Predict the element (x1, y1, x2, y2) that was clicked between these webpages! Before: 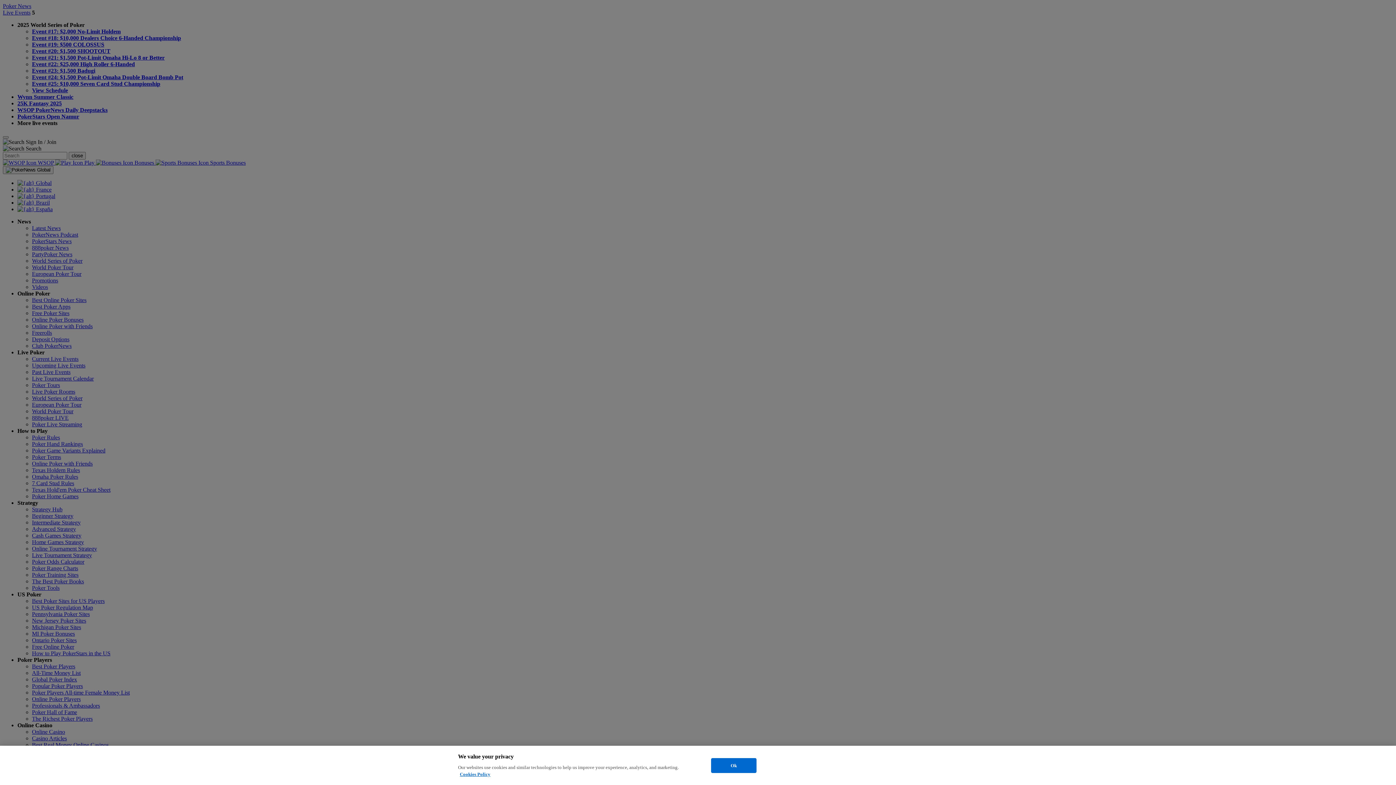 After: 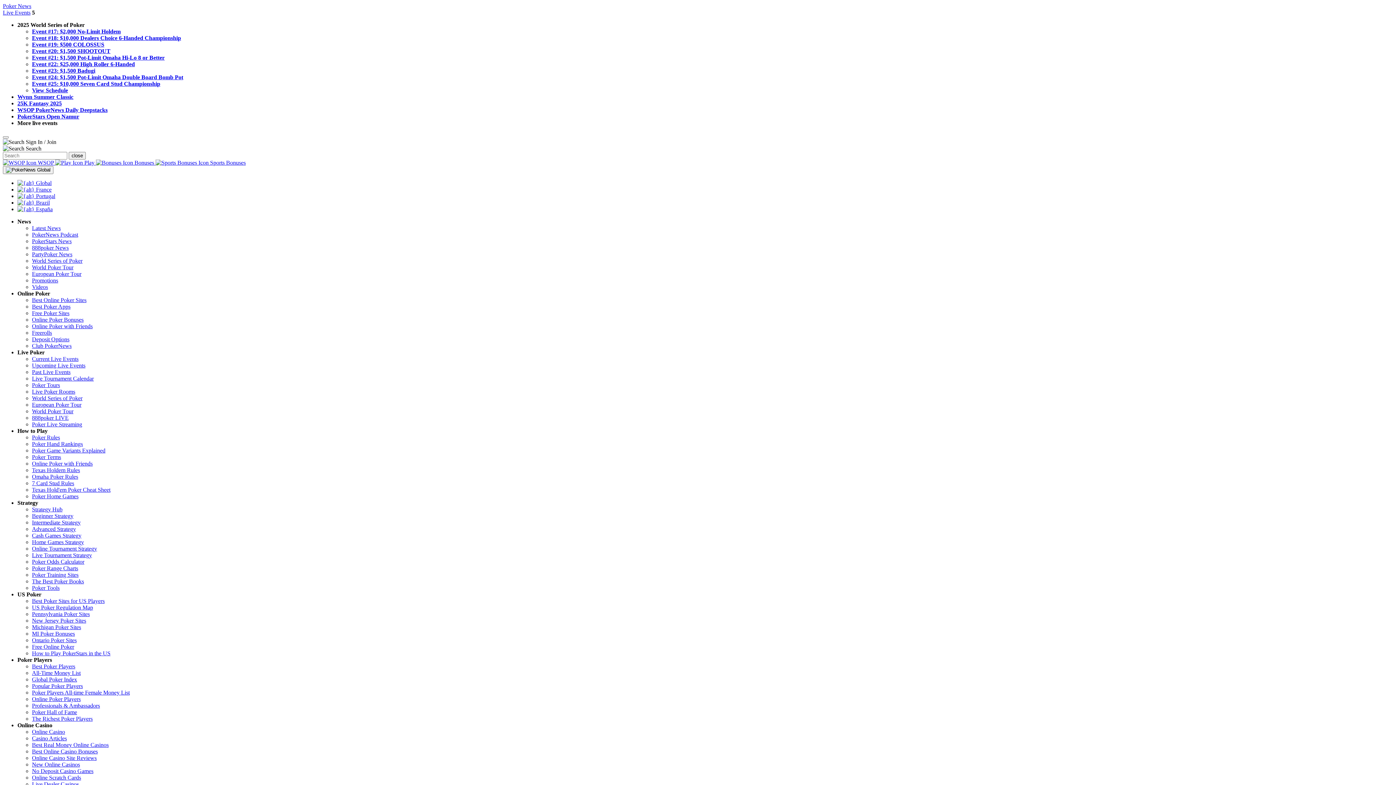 Action: label: Ok bbox: (711, 758, 756, 773)